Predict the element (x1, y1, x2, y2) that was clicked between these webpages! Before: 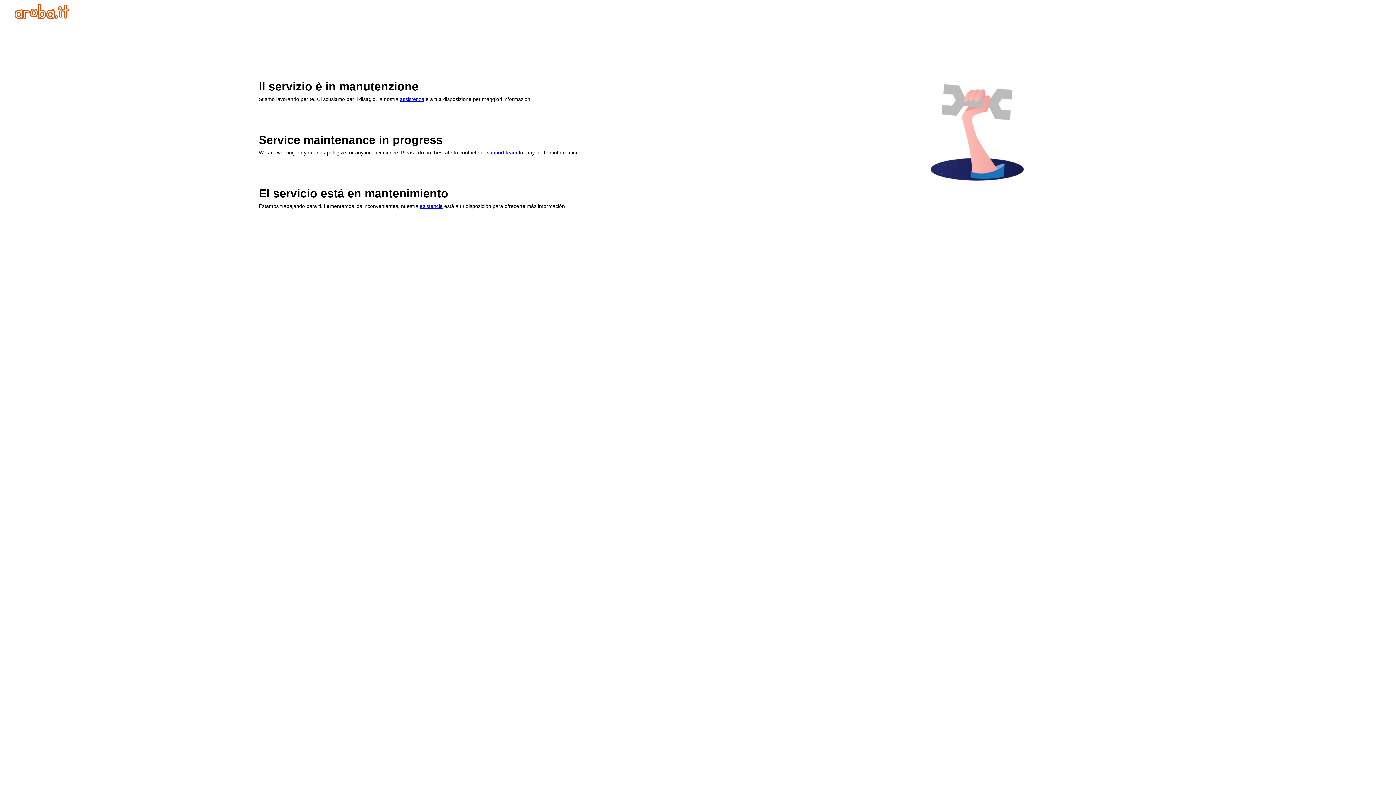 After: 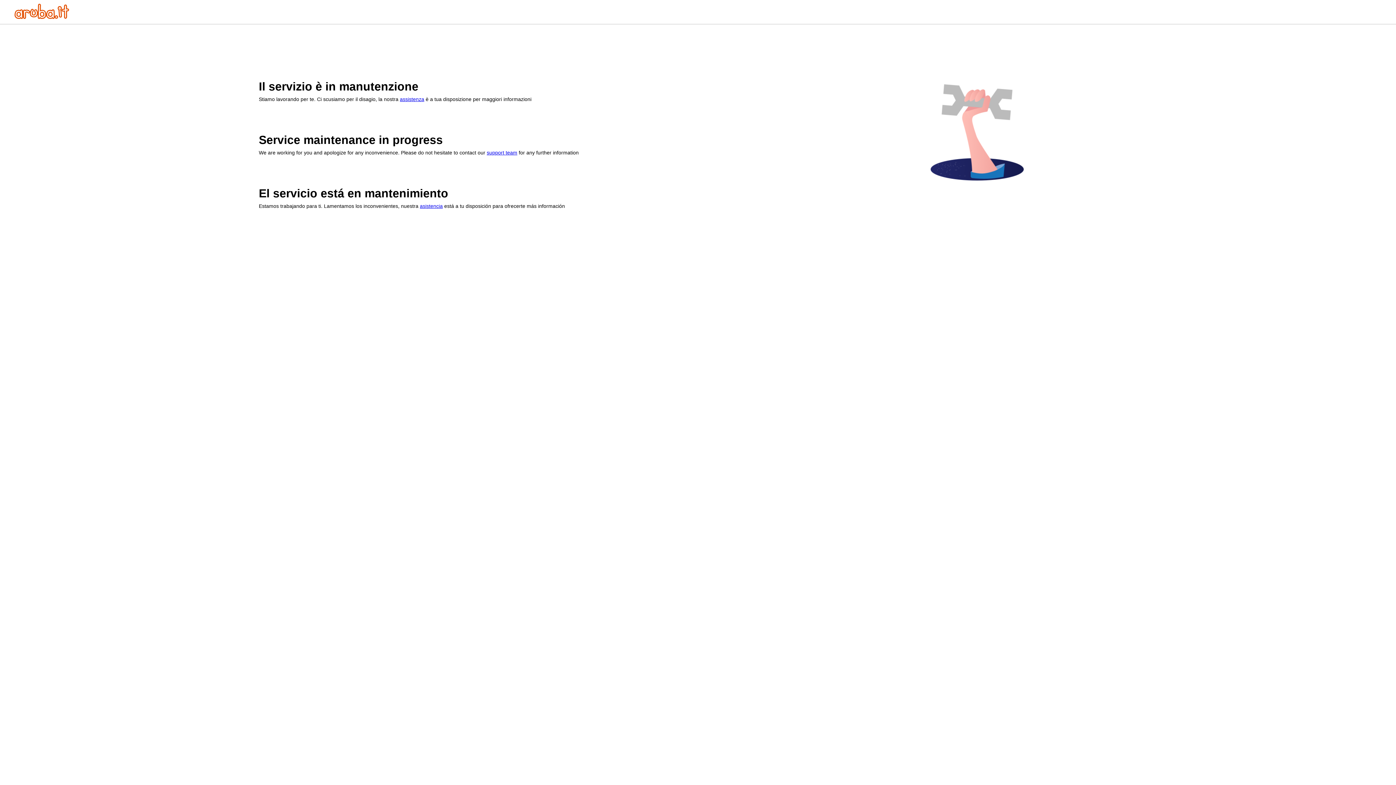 Action: bbox: (14, 13, 69, 20)